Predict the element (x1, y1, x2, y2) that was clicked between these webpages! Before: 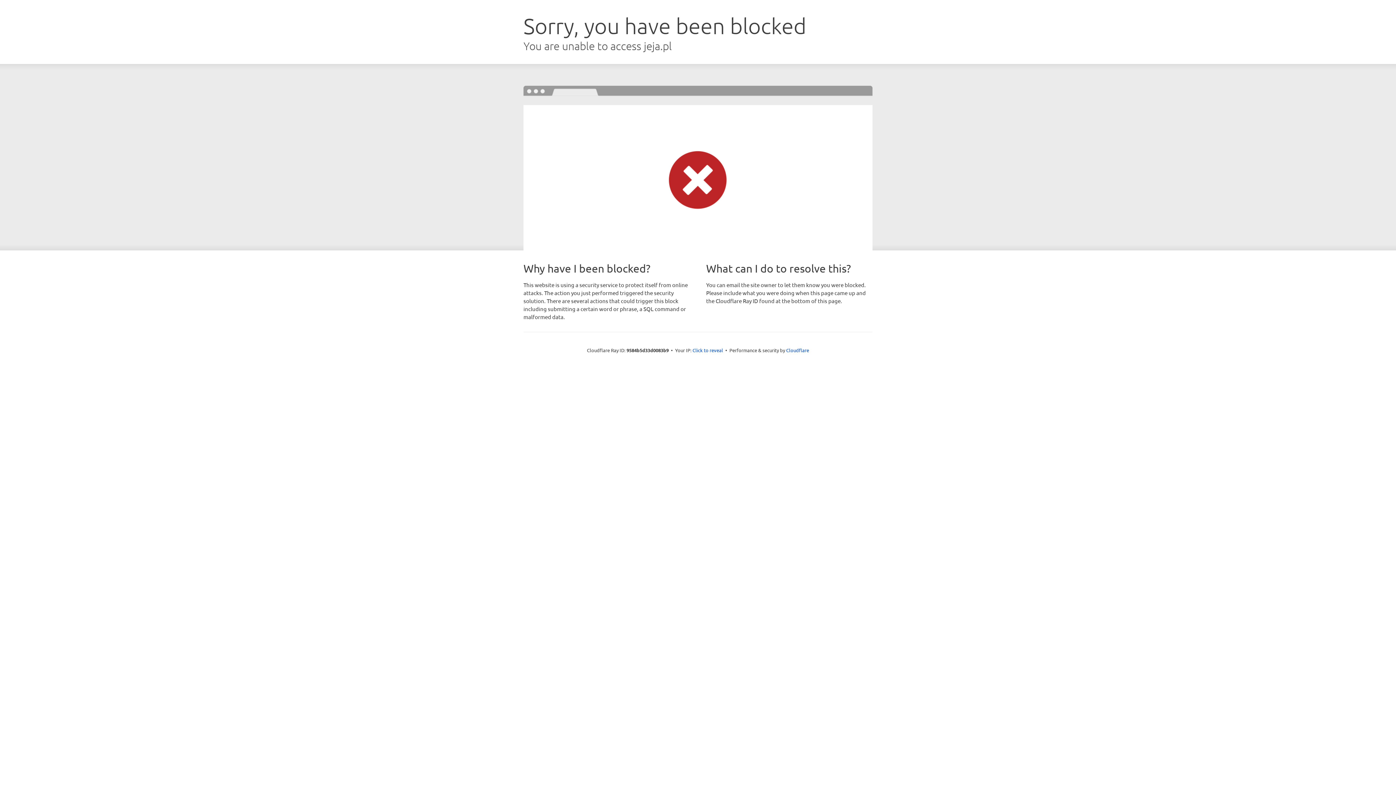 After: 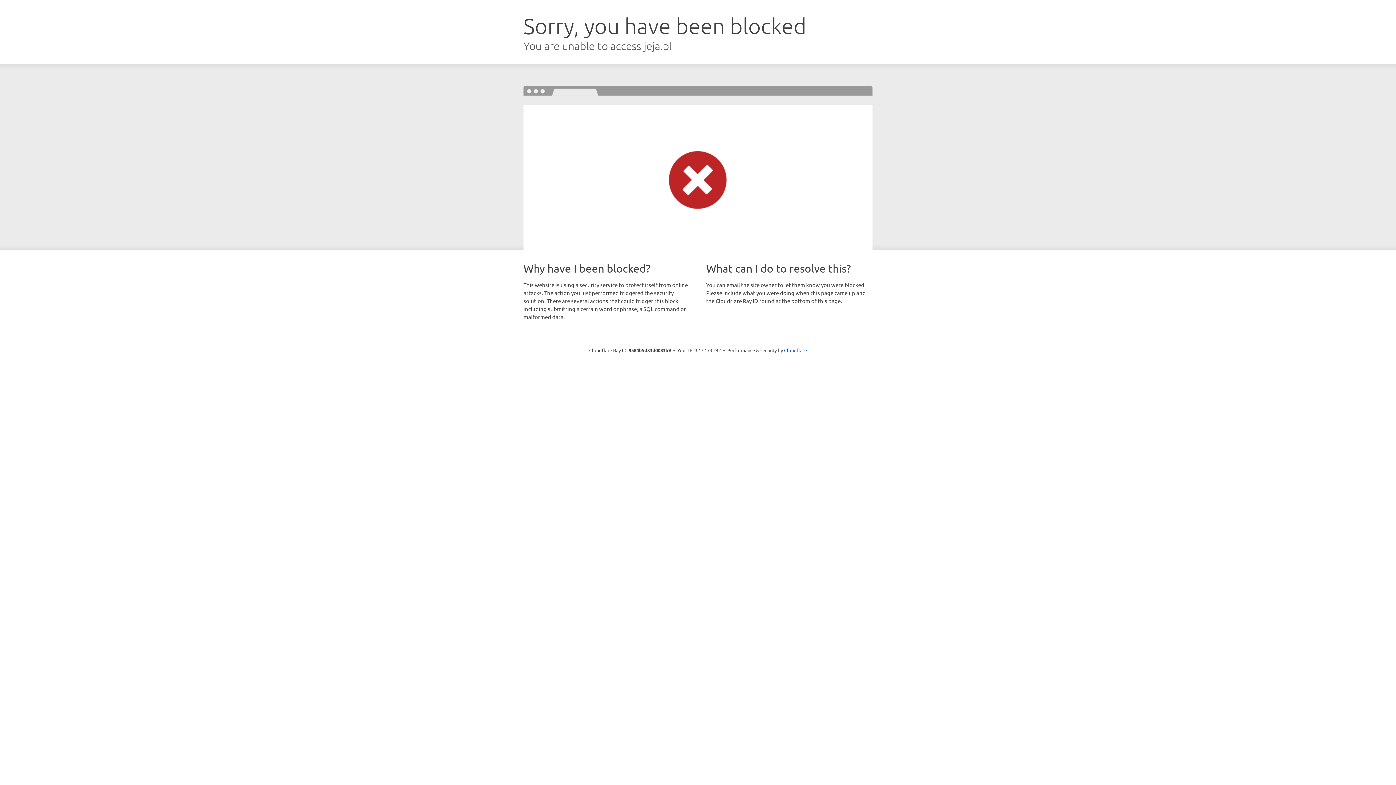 Action: bbox: (692, 346, 723, 353) label: Click to reveal